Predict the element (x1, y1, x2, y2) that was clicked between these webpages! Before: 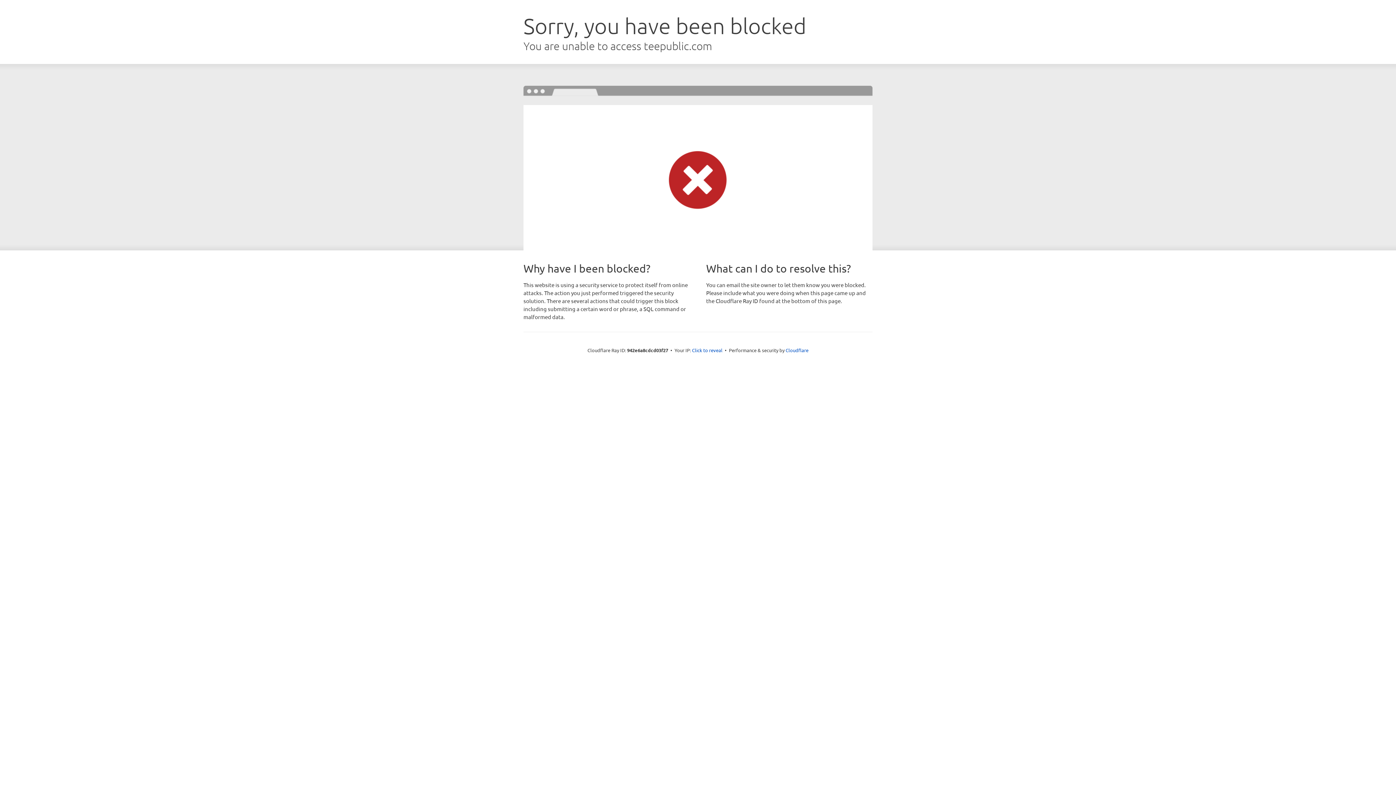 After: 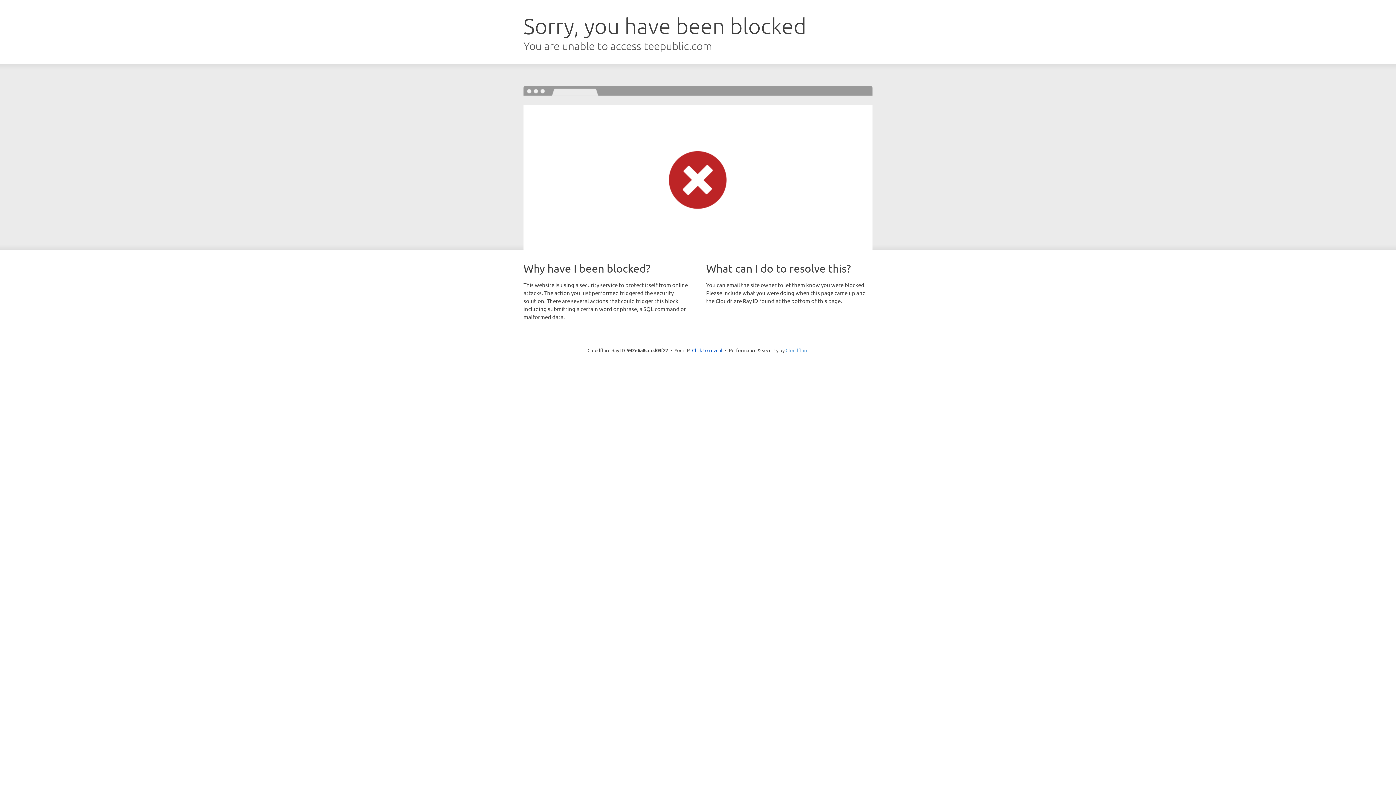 Action: label: Cloudflare bbox: (785, 347, 808, 353)